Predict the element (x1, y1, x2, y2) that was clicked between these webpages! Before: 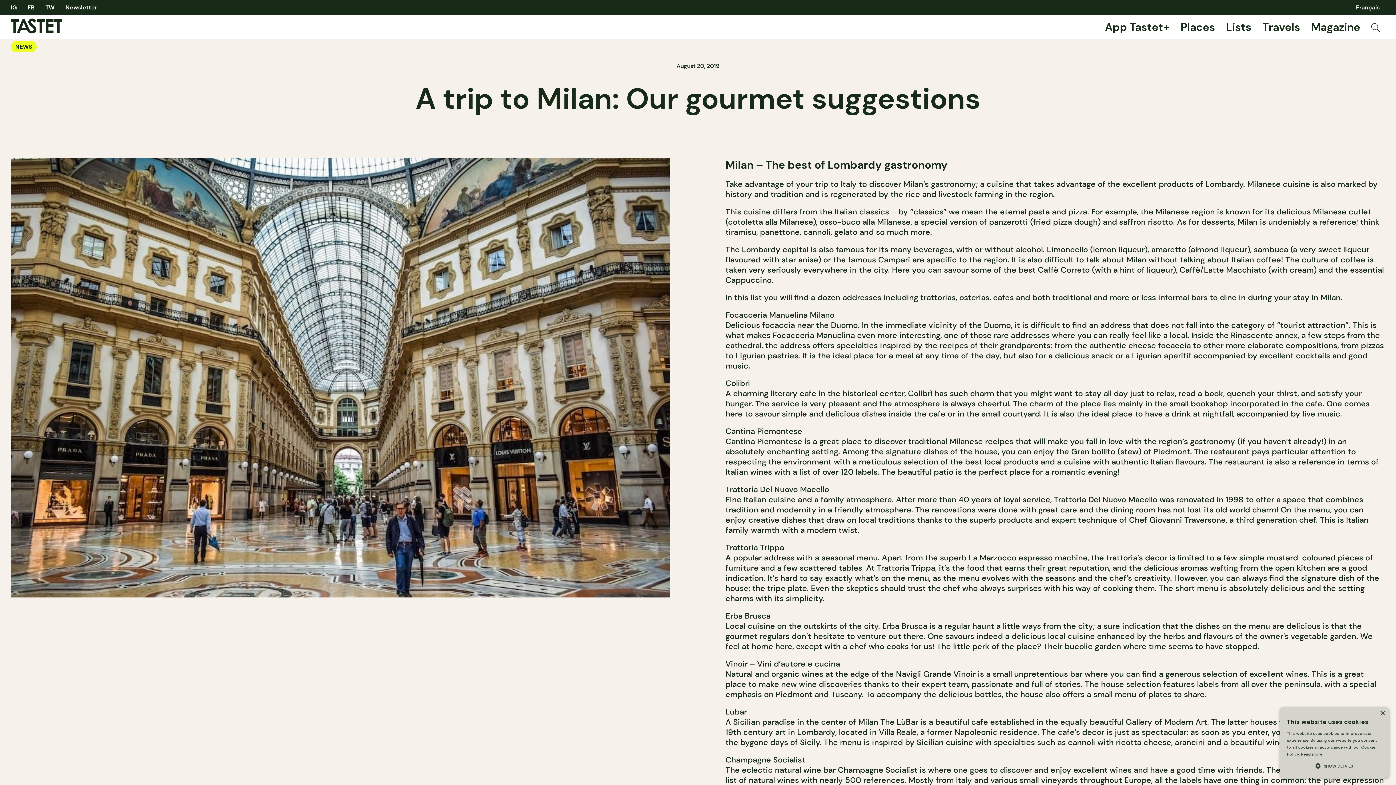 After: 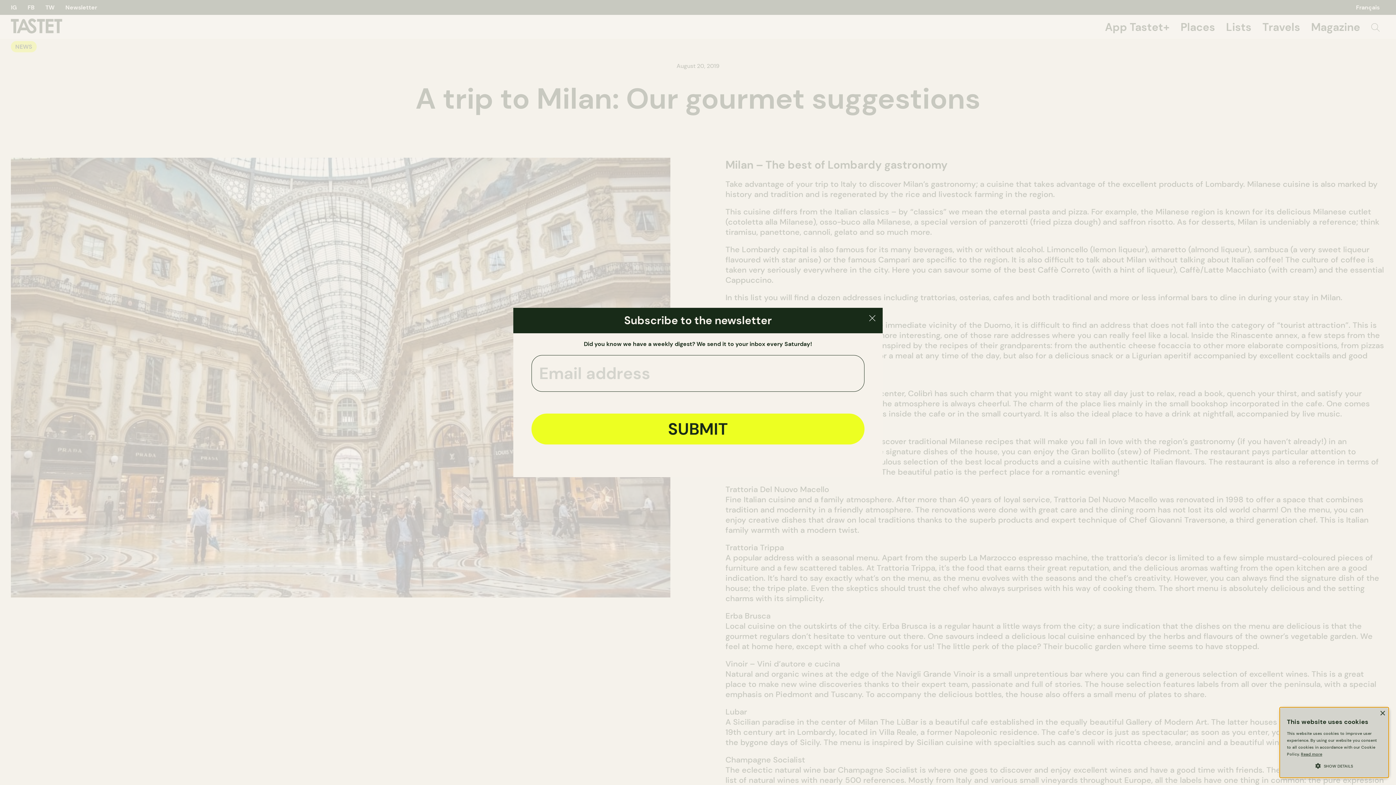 Action: bbox: (65, 3, 97, 11) label: Newsletter